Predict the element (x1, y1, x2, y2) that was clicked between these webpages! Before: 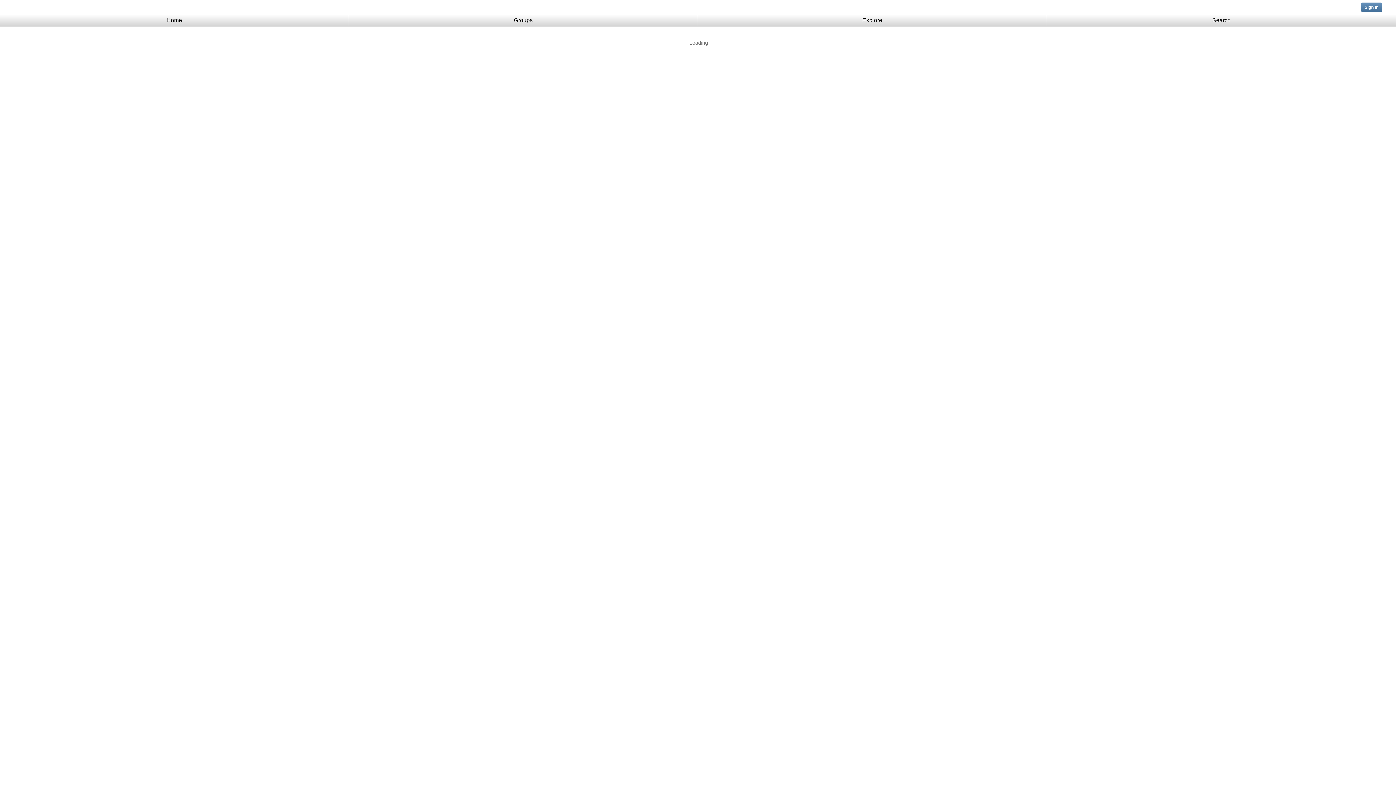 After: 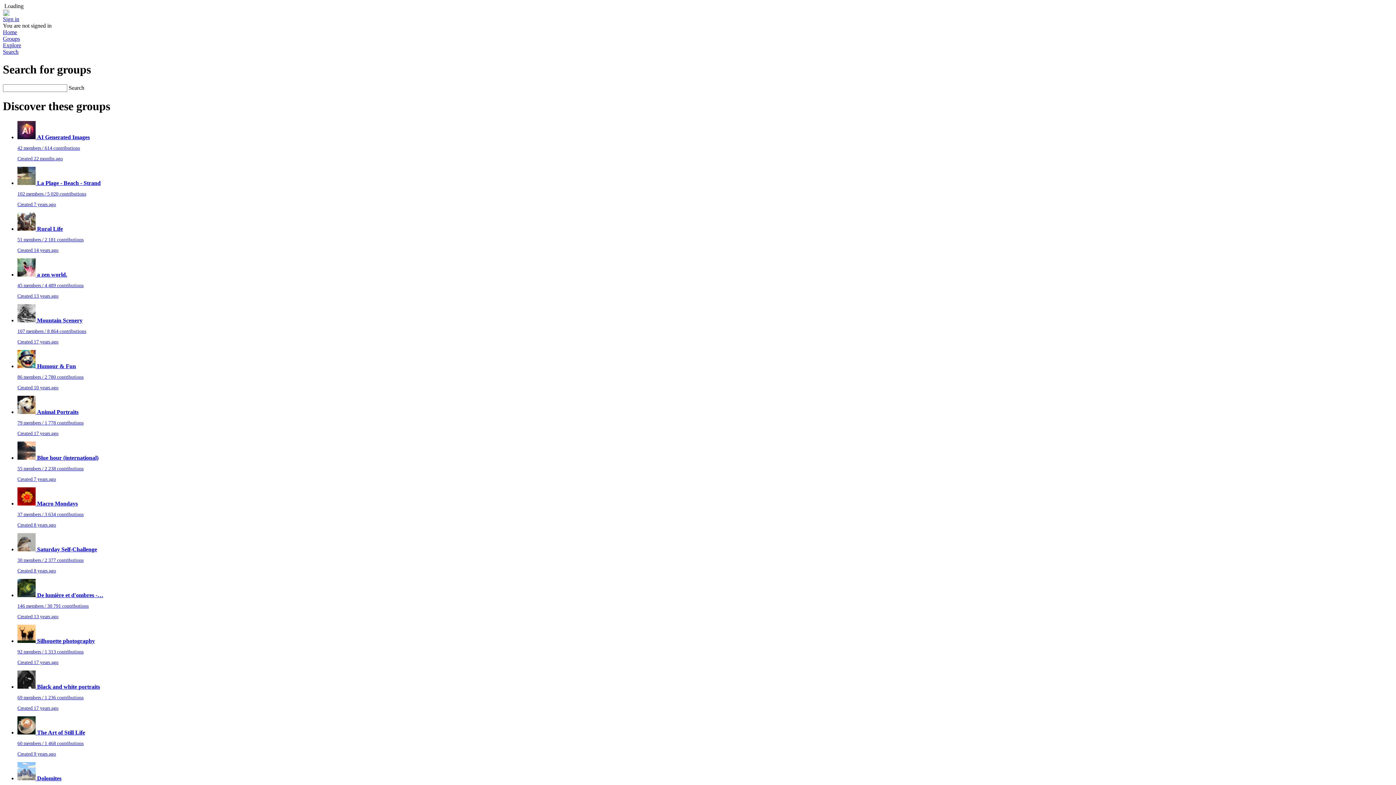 Action: label: Groups bbox: (349, 14, 698, 26)